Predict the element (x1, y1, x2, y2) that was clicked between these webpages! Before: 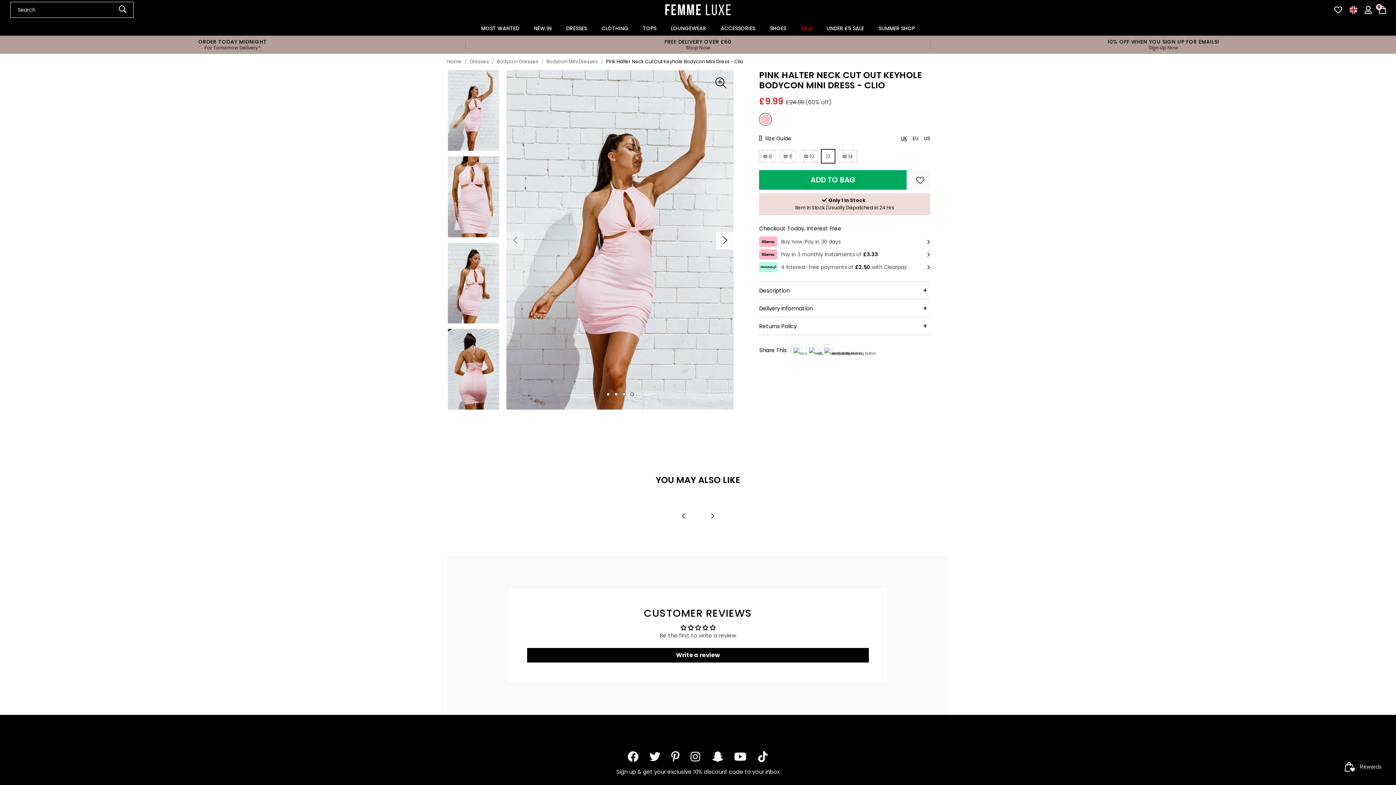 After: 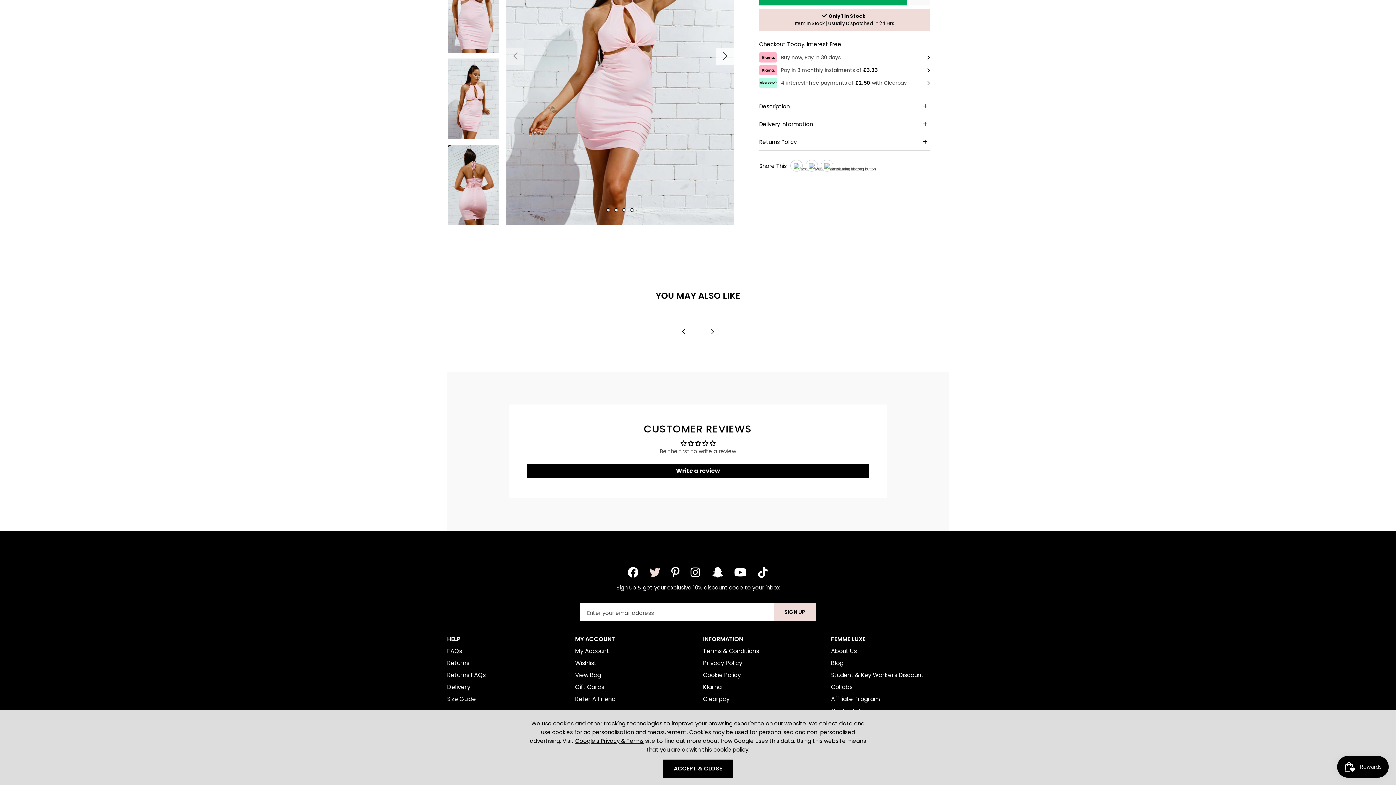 Action: bbox: (649, 751, 660, 762)